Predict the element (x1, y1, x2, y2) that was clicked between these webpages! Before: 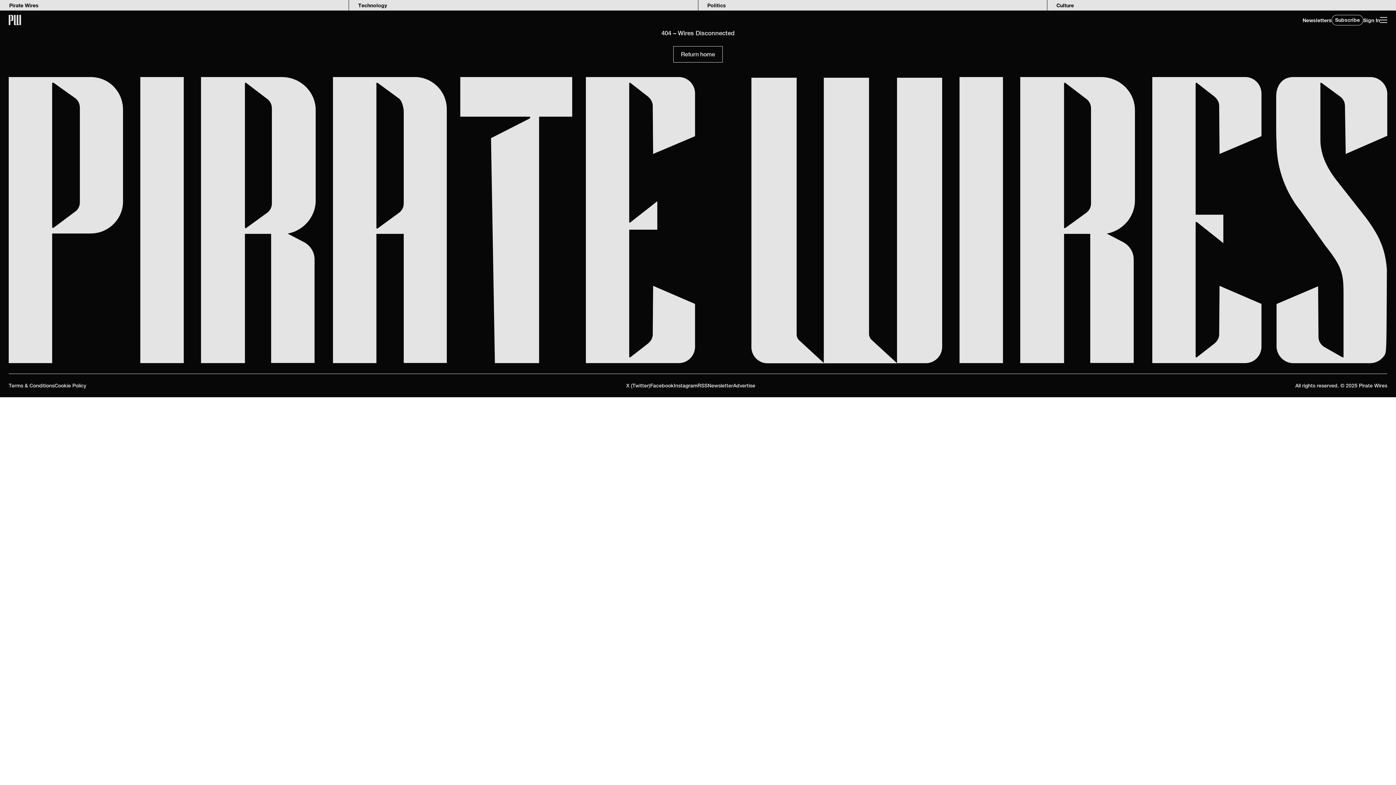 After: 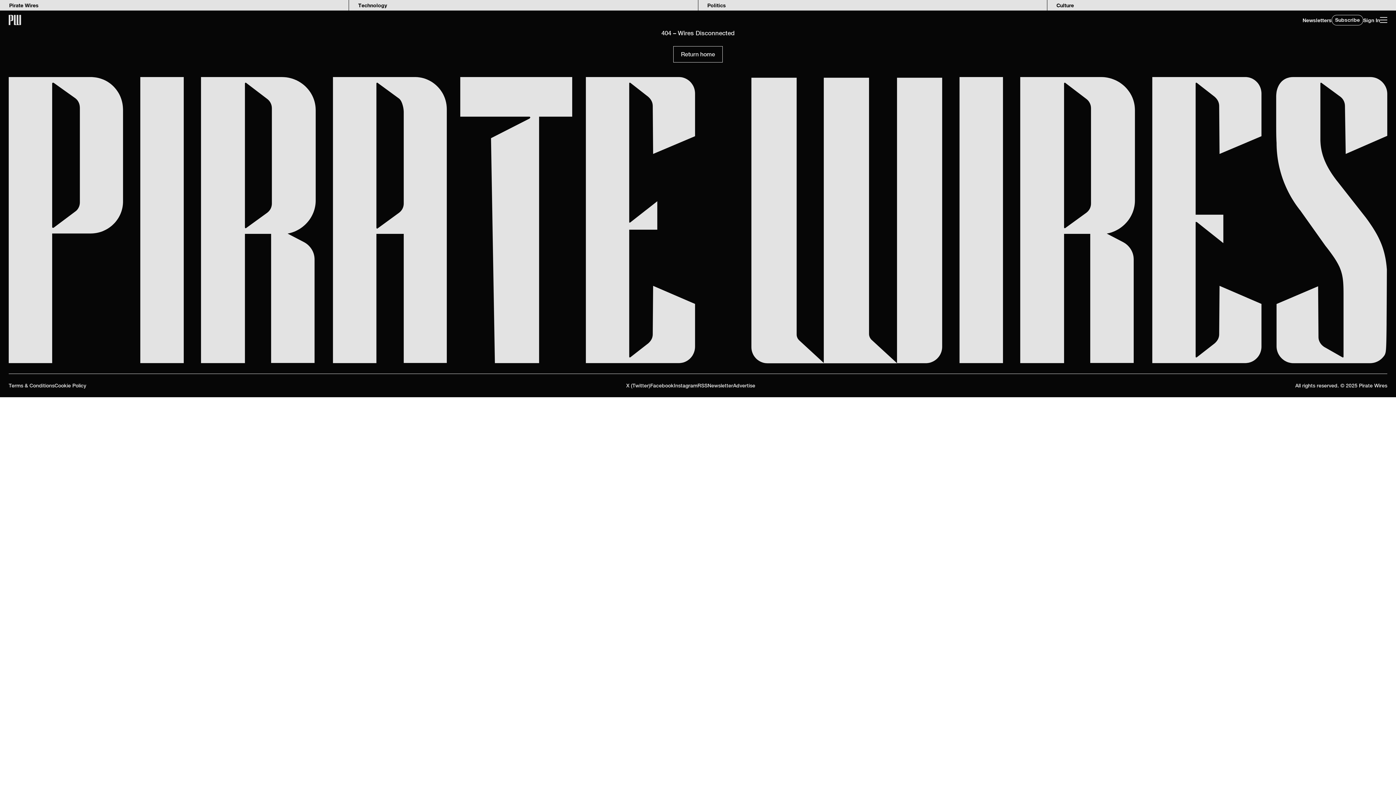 Action: bbox: (674, 382, 697, 388) label: Instagram